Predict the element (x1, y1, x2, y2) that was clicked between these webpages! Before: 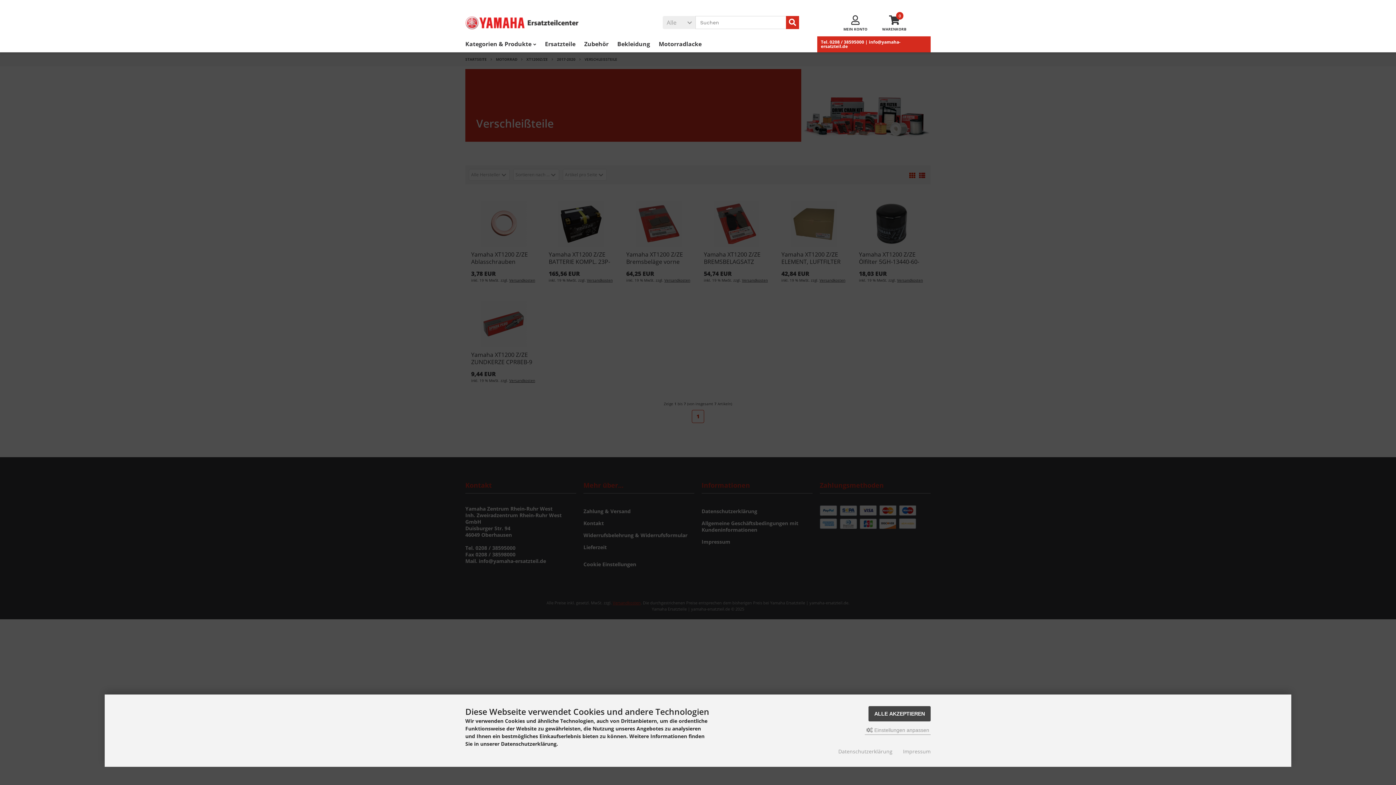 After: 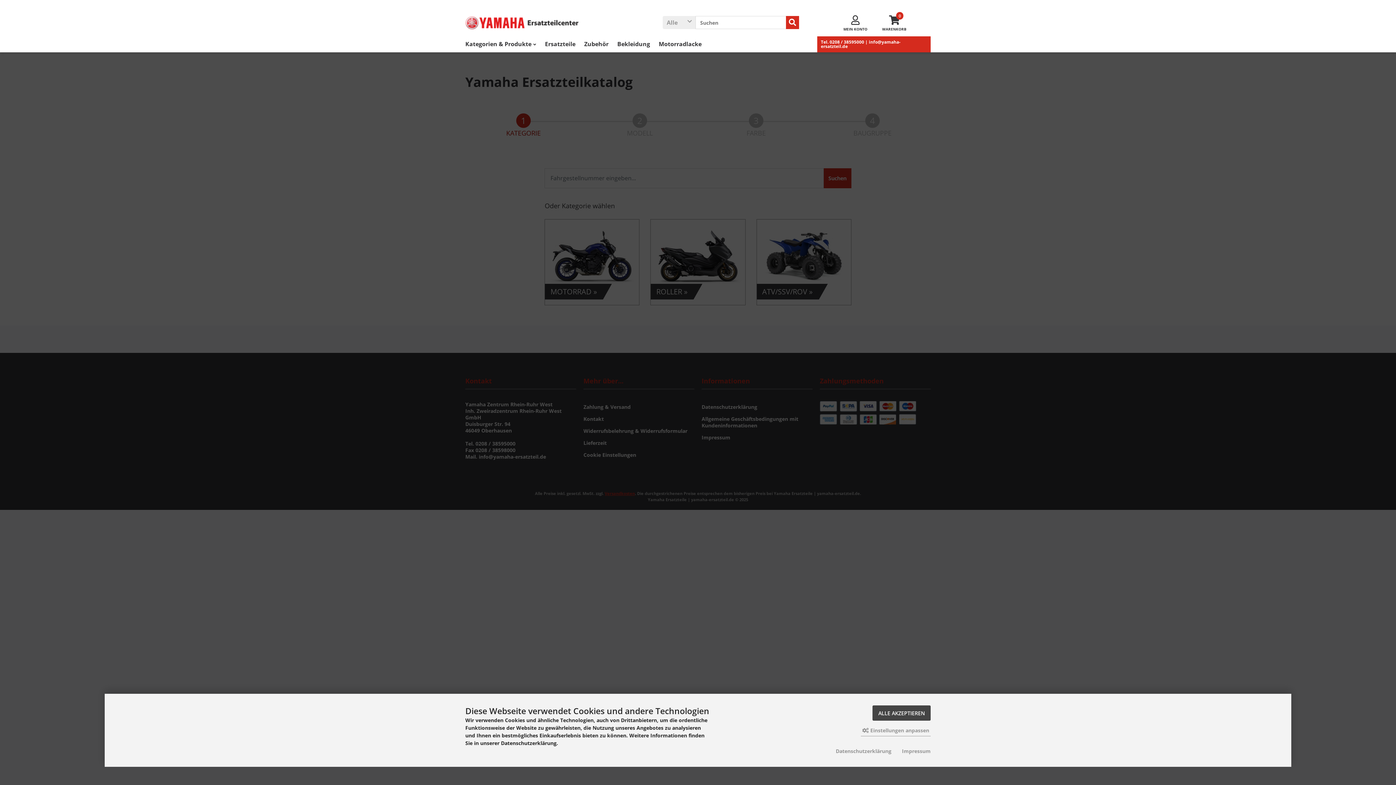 Action: label: Ersatzteile bbox: (540, 35, 580, 52)